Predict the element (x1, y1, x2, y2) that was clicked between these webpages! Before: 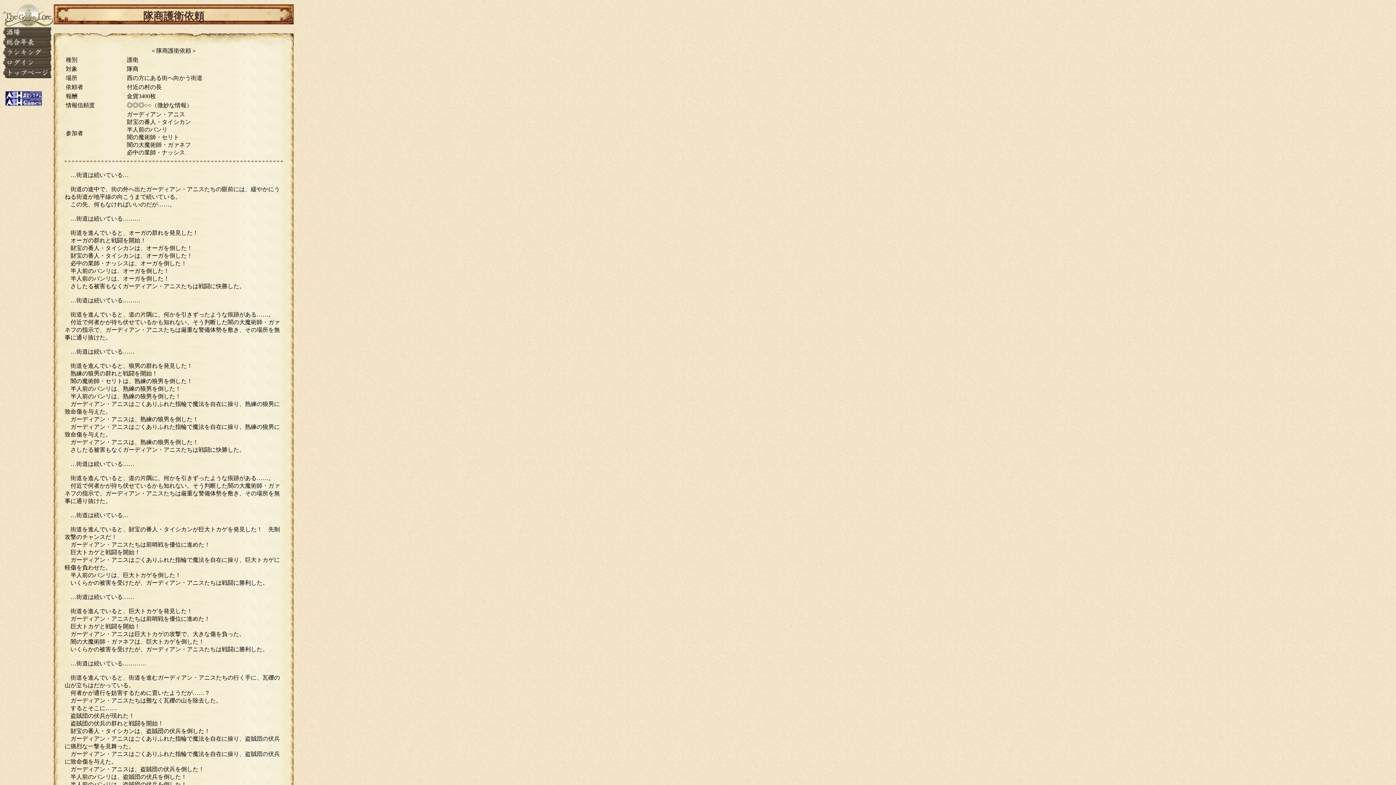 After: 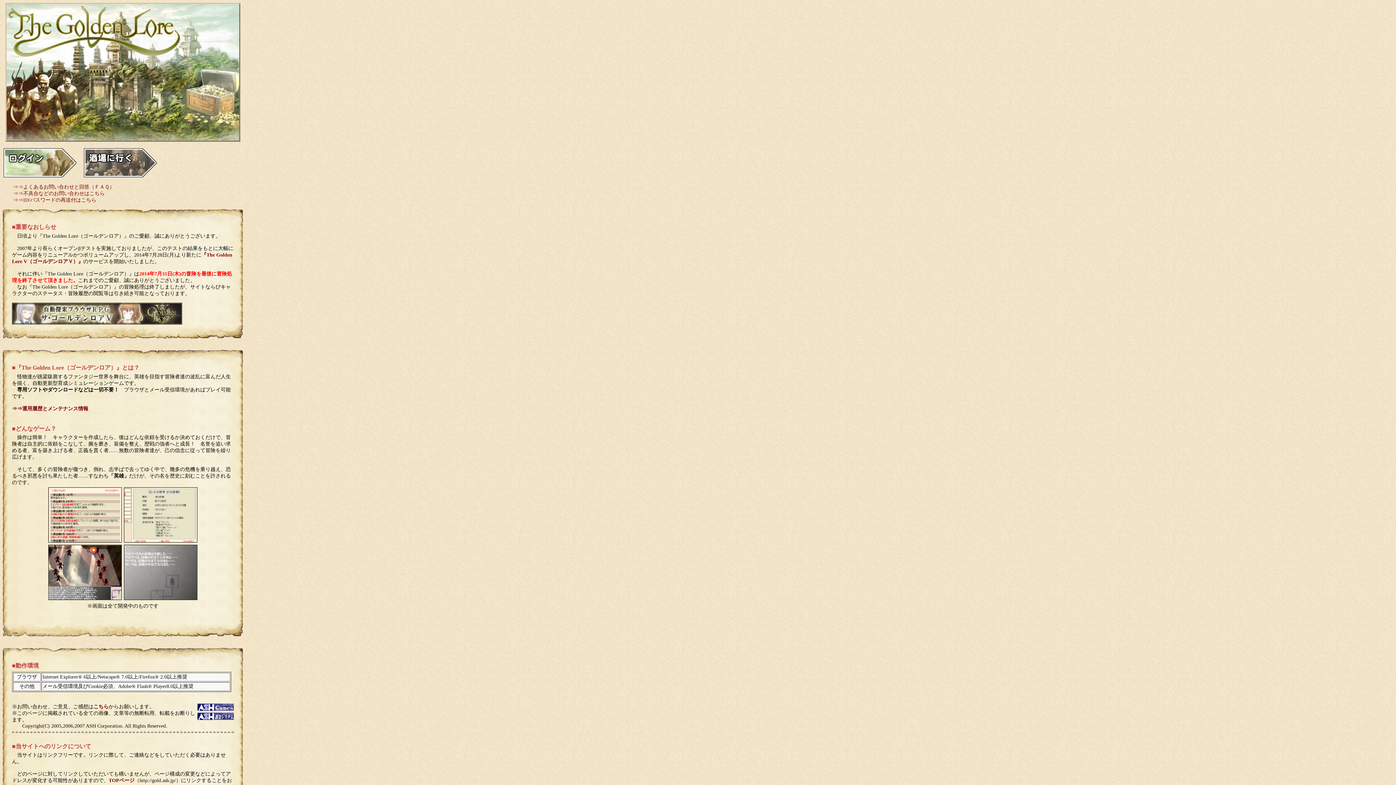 Action: bbox: (2, 22, 53, 28)